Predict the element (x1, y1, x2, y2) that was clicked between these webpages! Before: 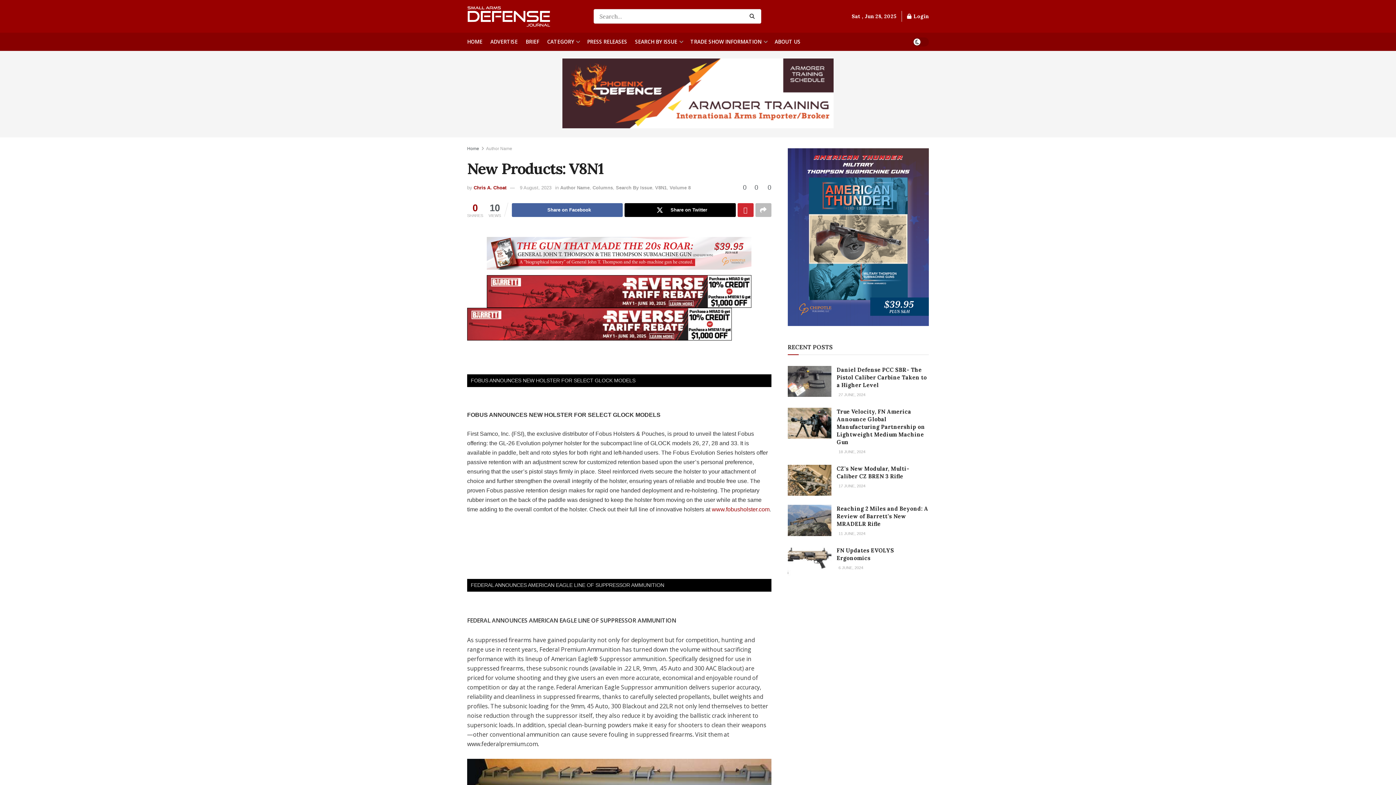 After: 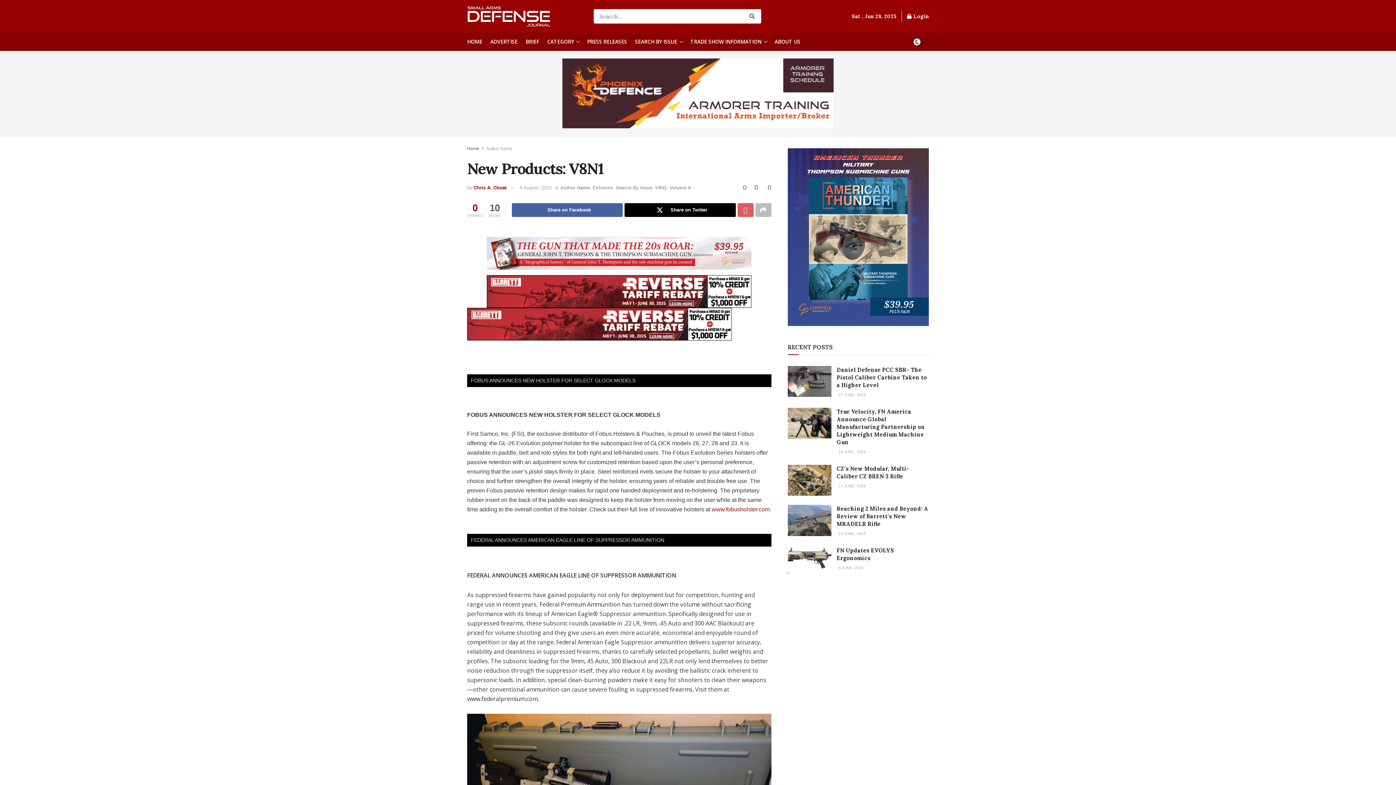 Action: label: Share on Pinterest bbox: (737, 203, 753, 217)